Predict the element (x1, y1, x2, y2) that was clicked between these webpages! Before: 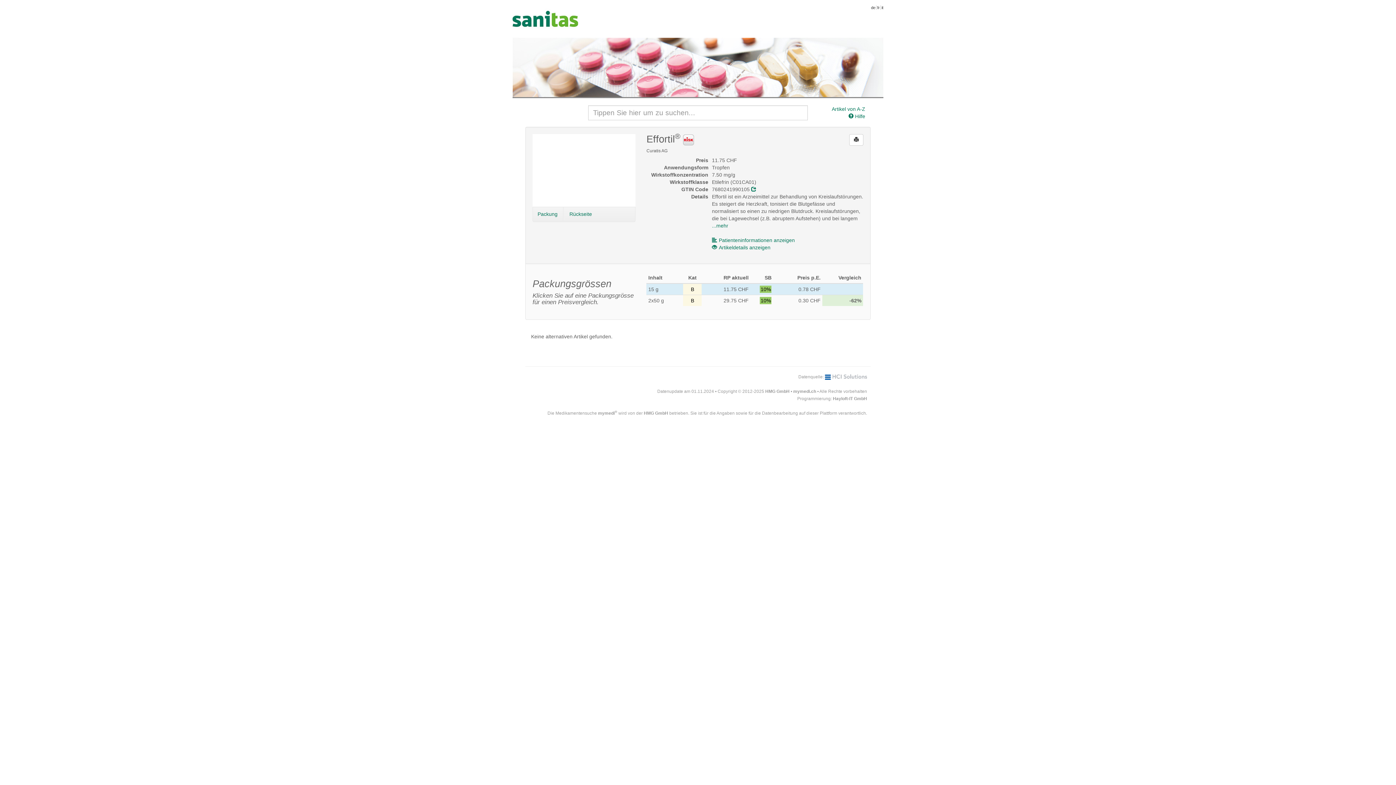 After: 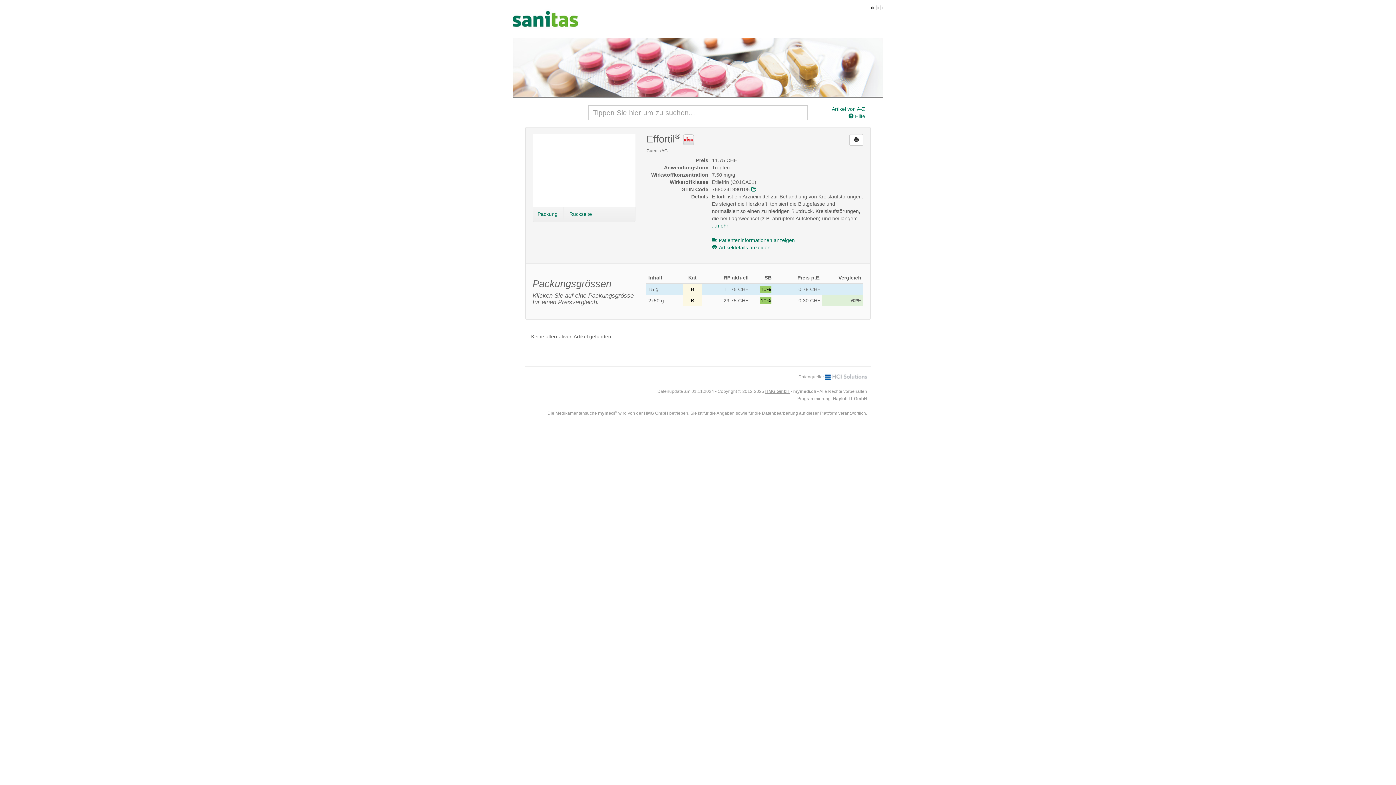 Action: bbox: (765, 389, 789, 394) label: HMG GmbH